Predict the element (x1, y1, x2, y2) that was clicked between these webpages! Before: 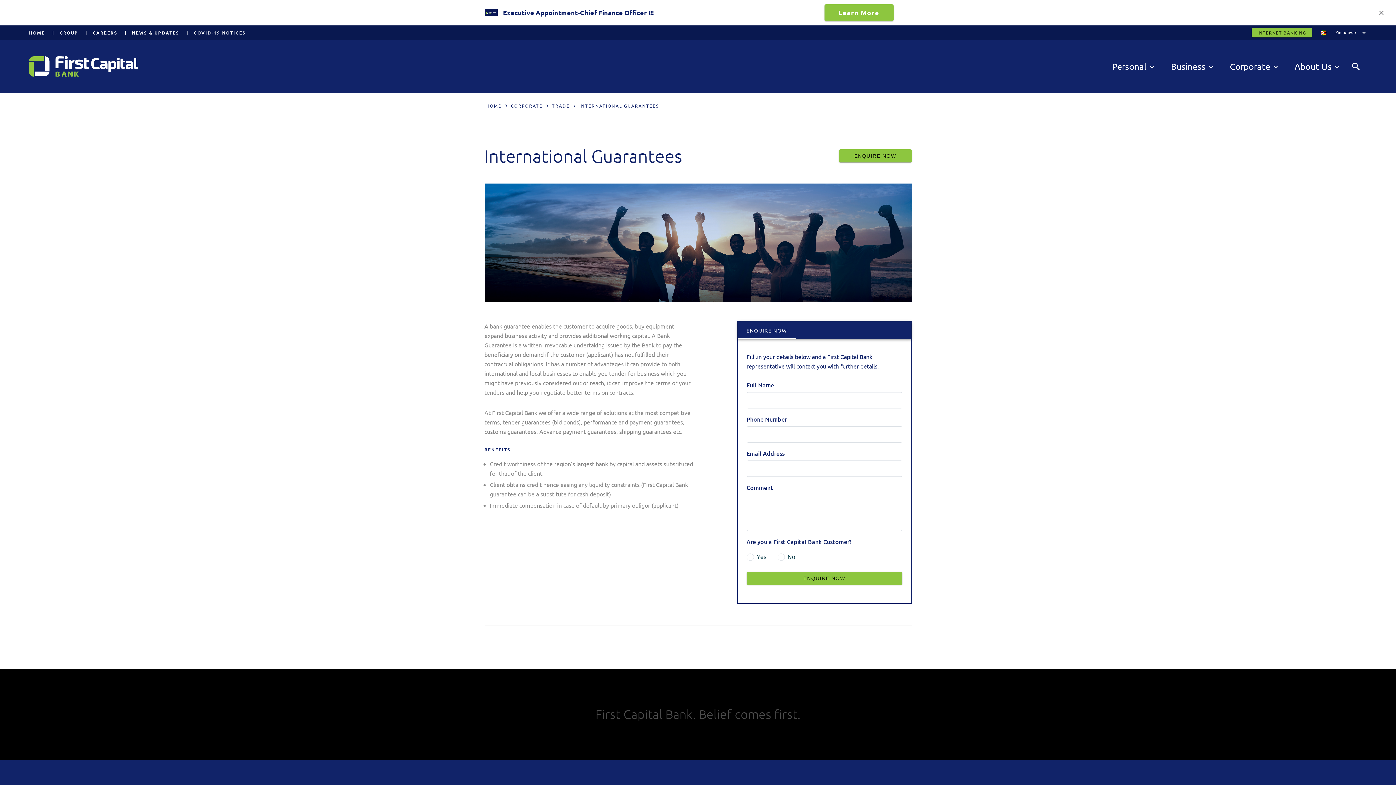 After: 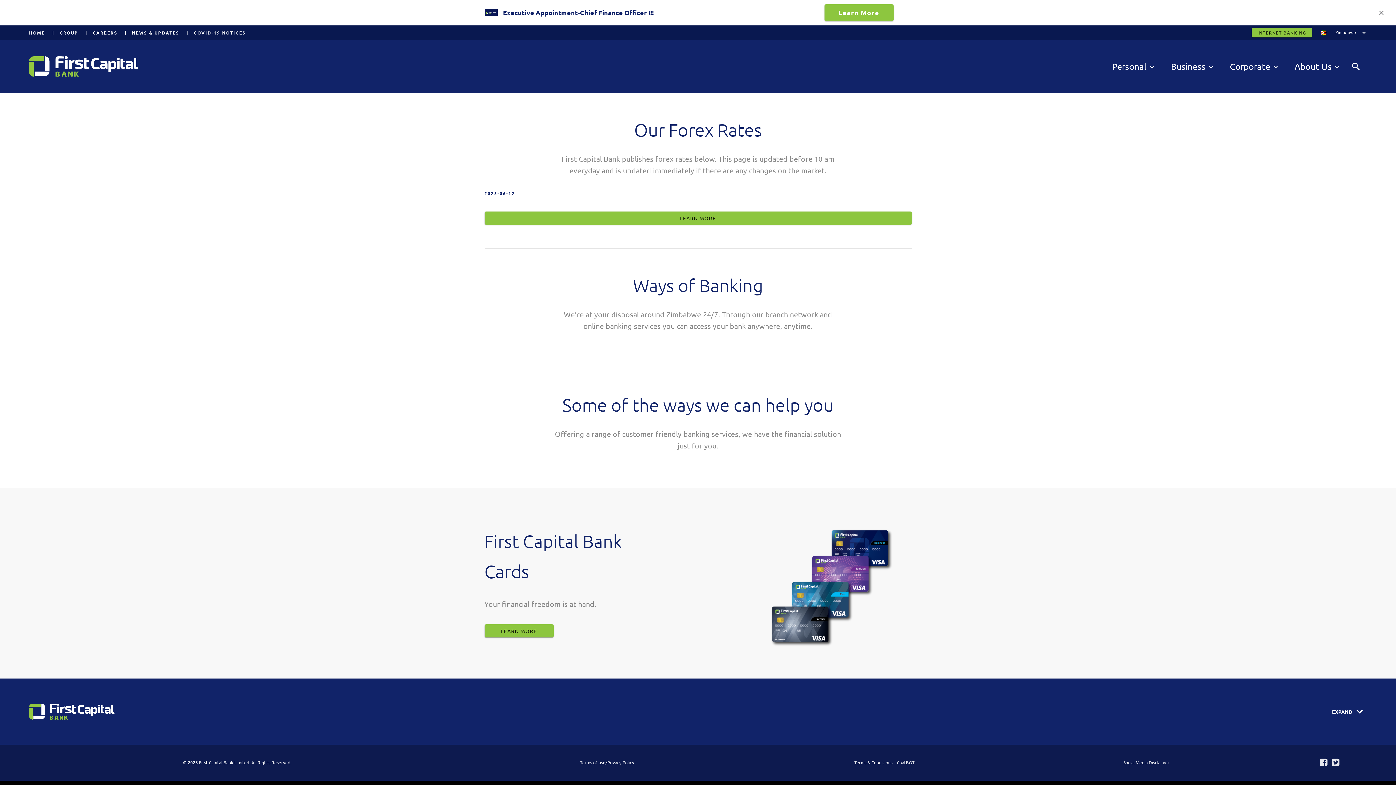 Action: label: HOME bbox: (484, 98, 503, 113)